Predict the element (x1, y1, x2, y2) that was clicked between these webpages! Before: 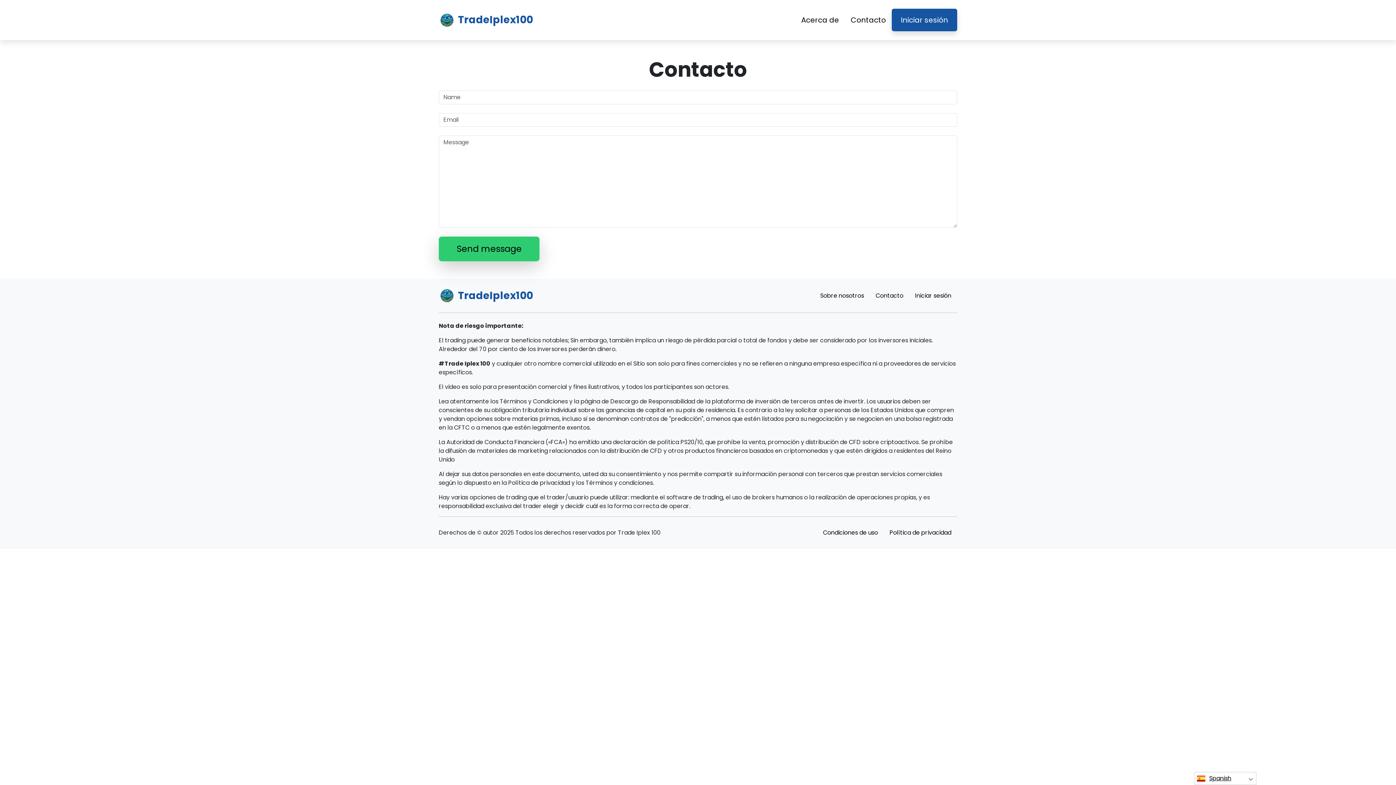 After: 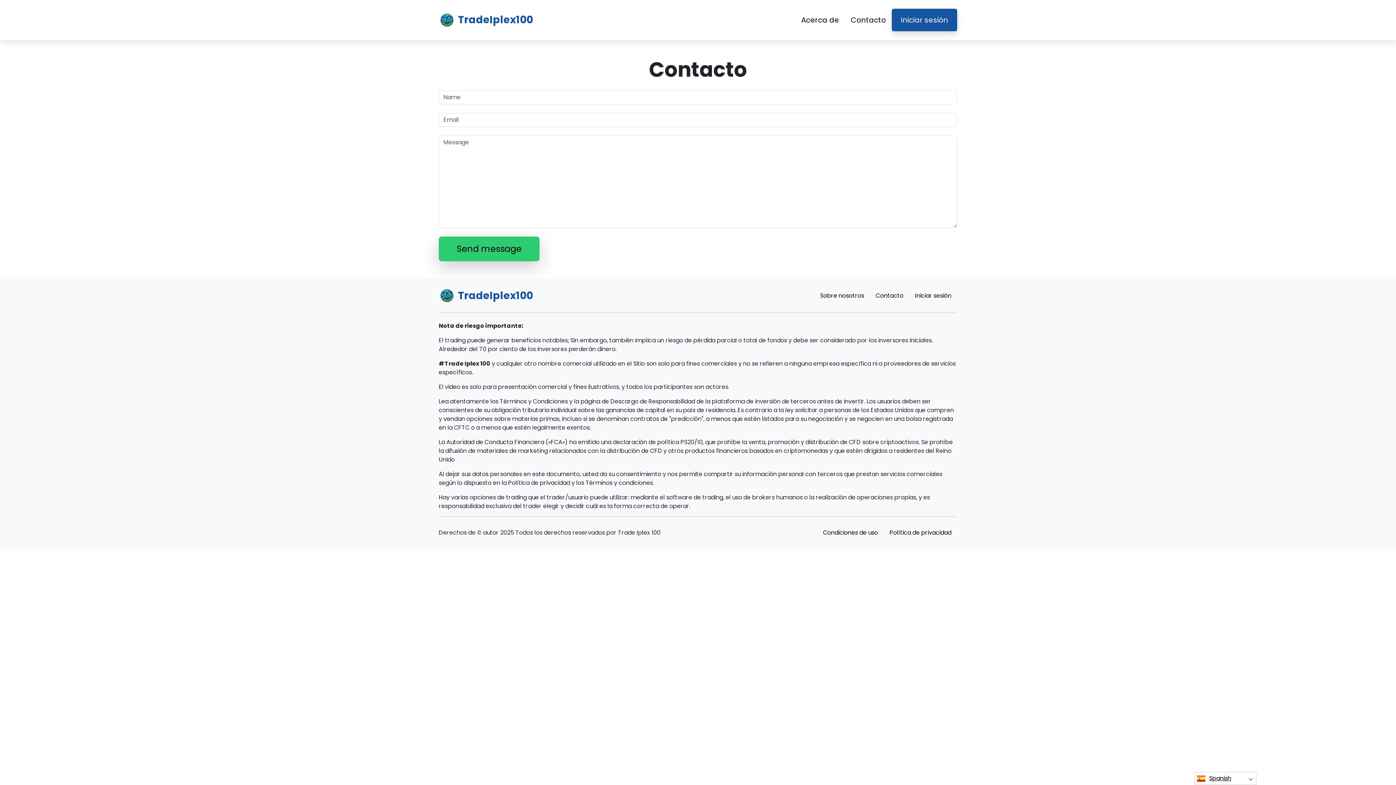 Action: label: Contacto bbox: (845, 11, 892, 28)